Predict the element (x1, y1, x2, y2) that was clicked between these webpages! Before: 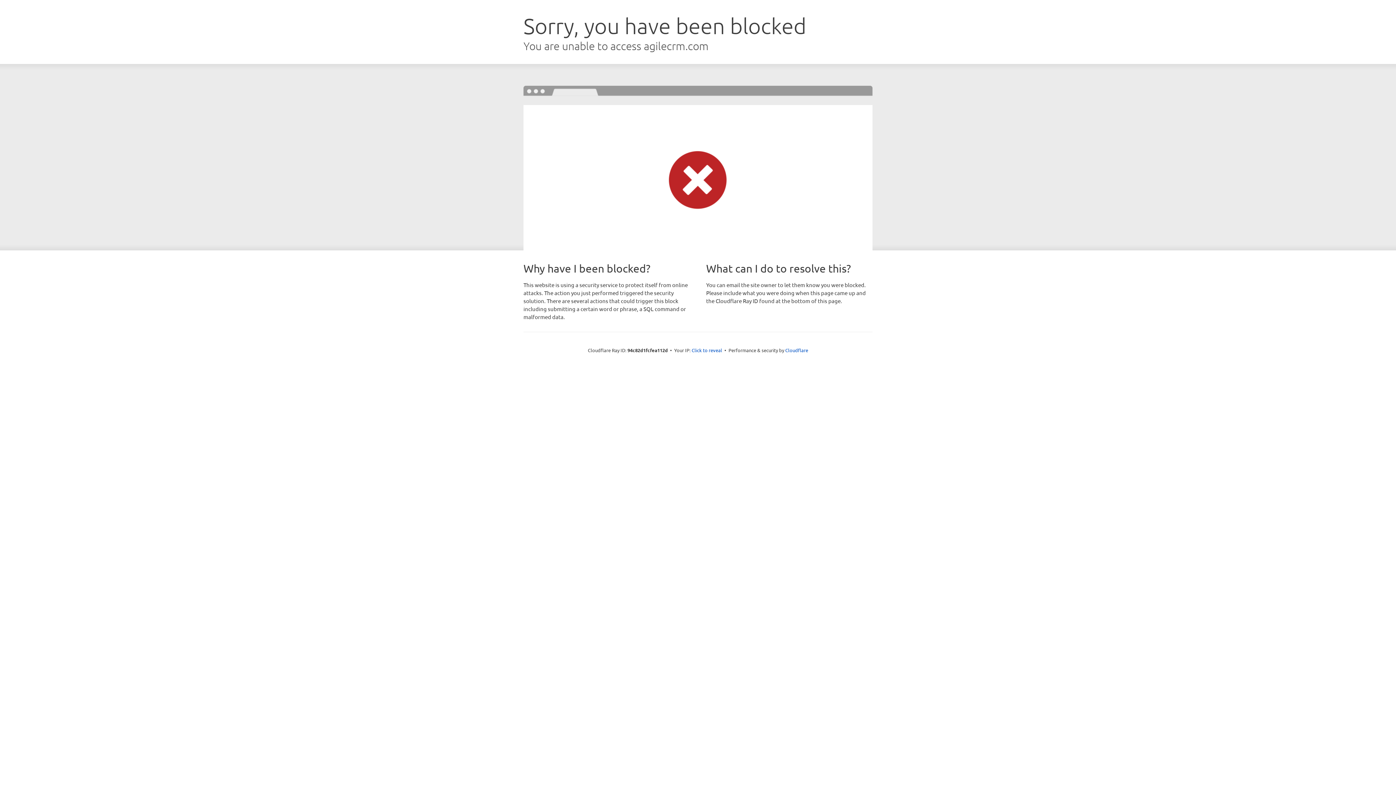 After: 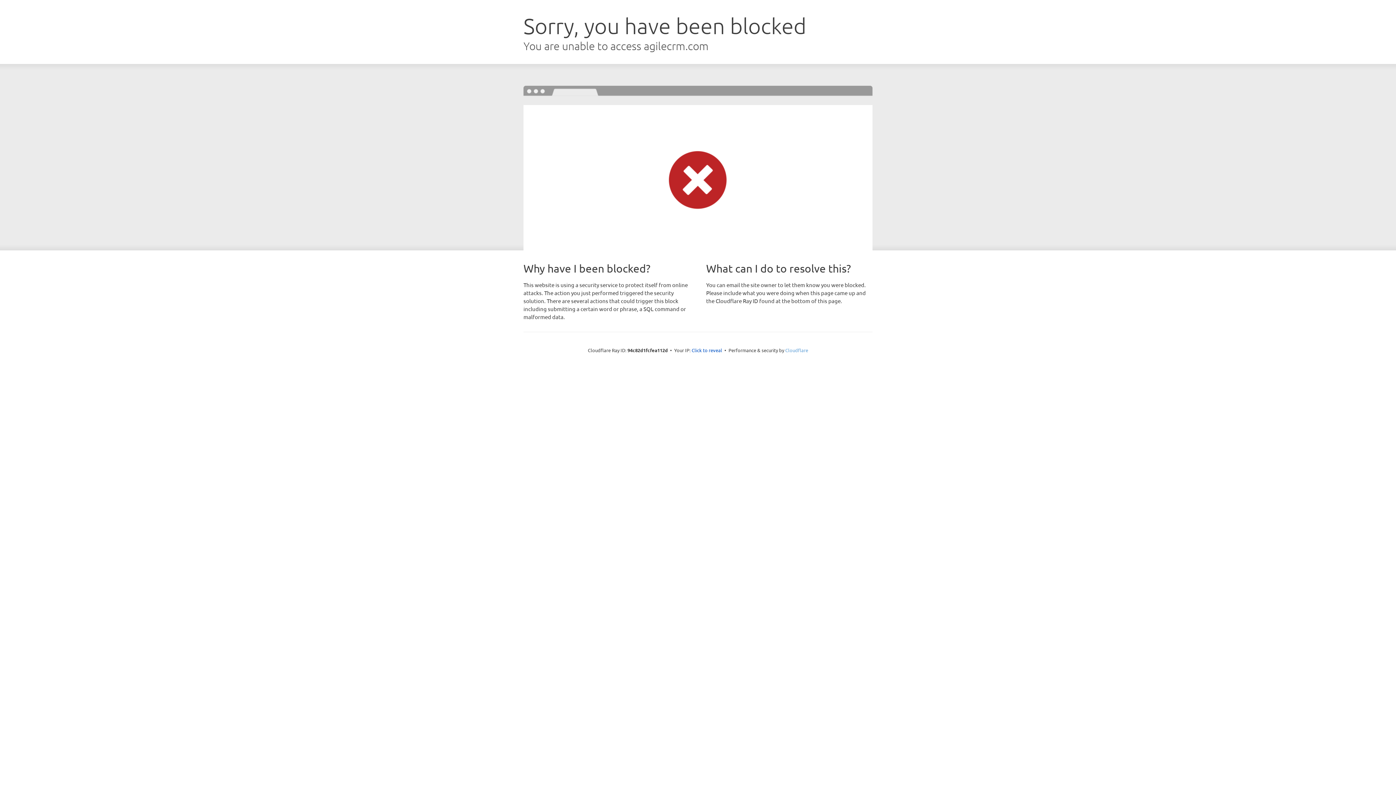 Action: bbox: (785, 347, 808, 353) label: Cloudflare